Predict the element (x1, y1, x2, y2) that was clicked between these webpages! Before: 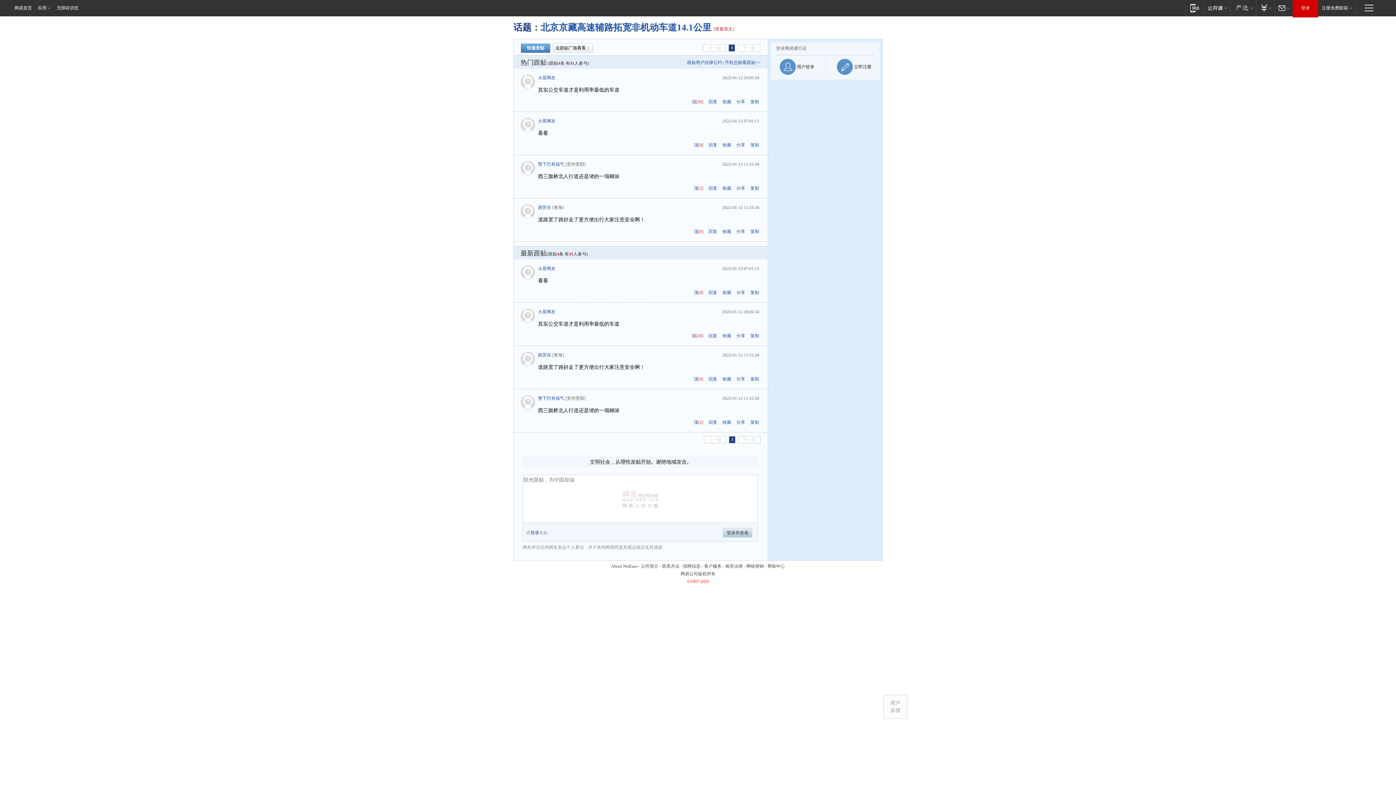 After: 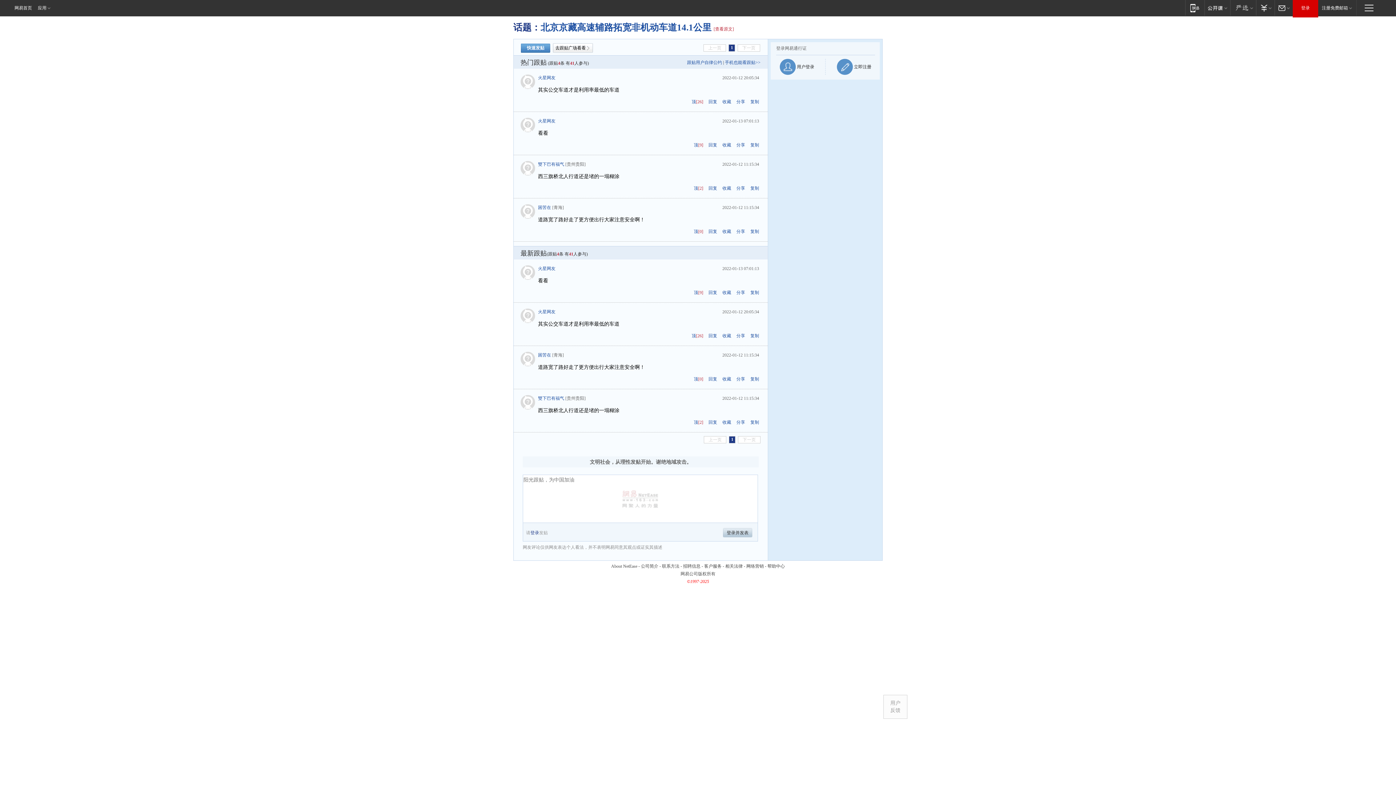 Action: label: 无障碍浏览 bbox: (55, 0, 78, 16)